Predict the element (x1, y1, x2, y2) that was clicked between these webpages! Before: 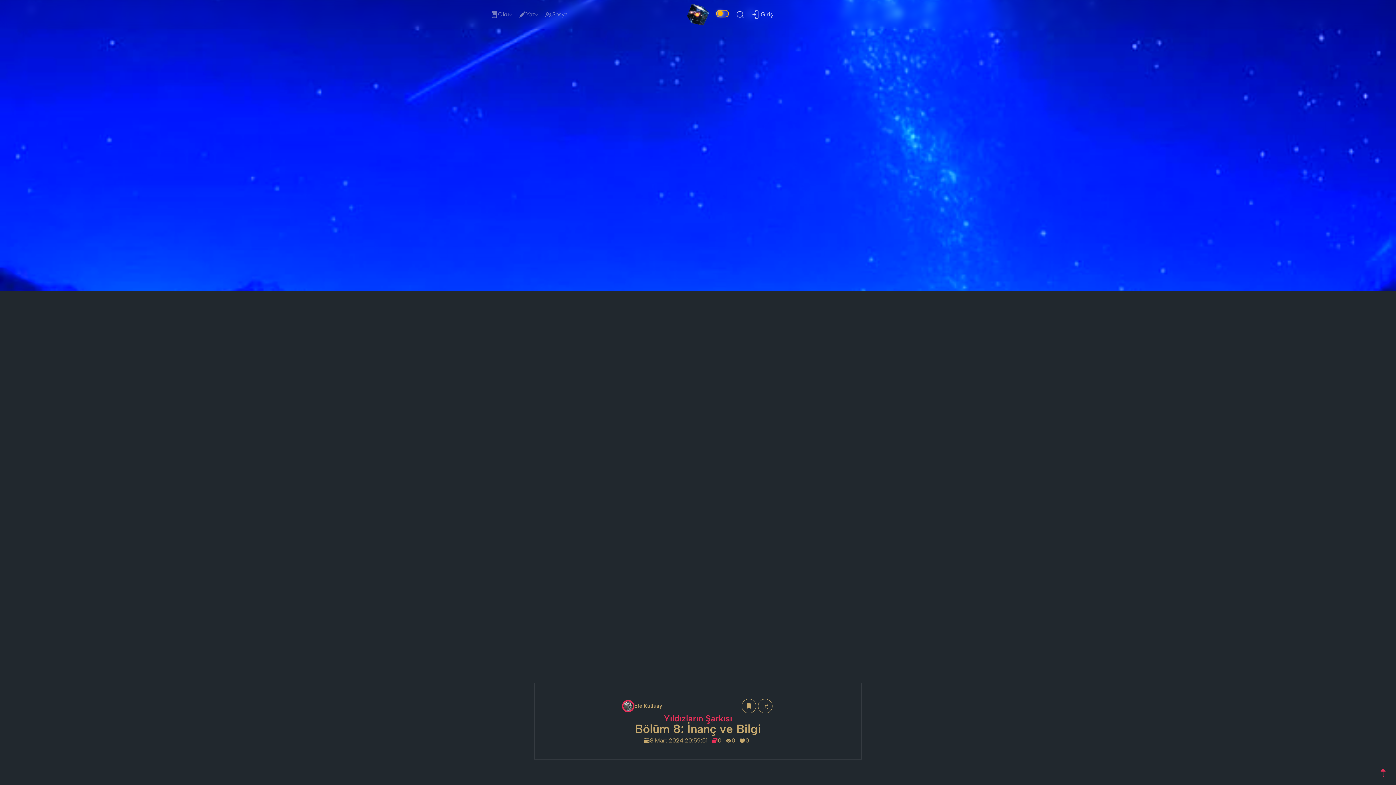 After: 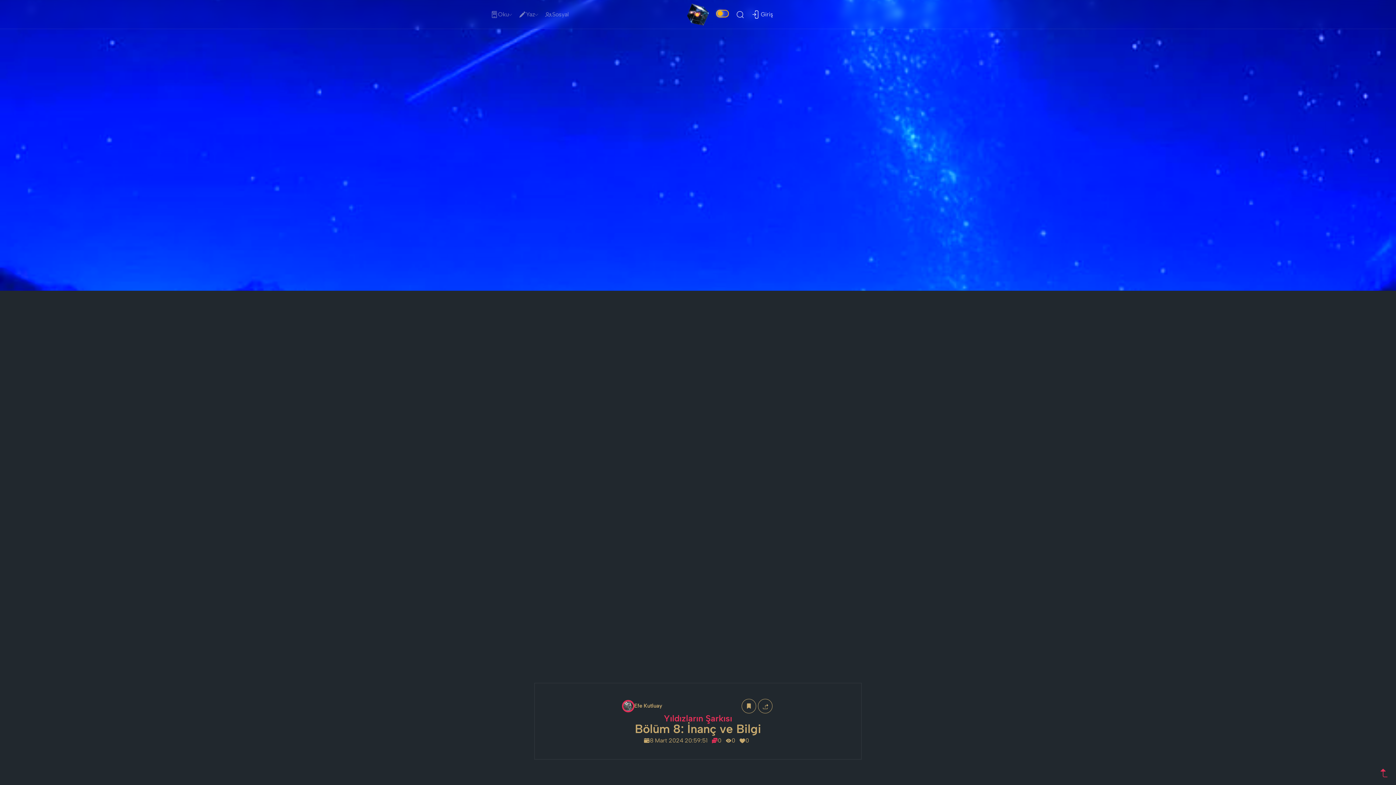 Action: bbox: (1379, 768, 1389, 778)